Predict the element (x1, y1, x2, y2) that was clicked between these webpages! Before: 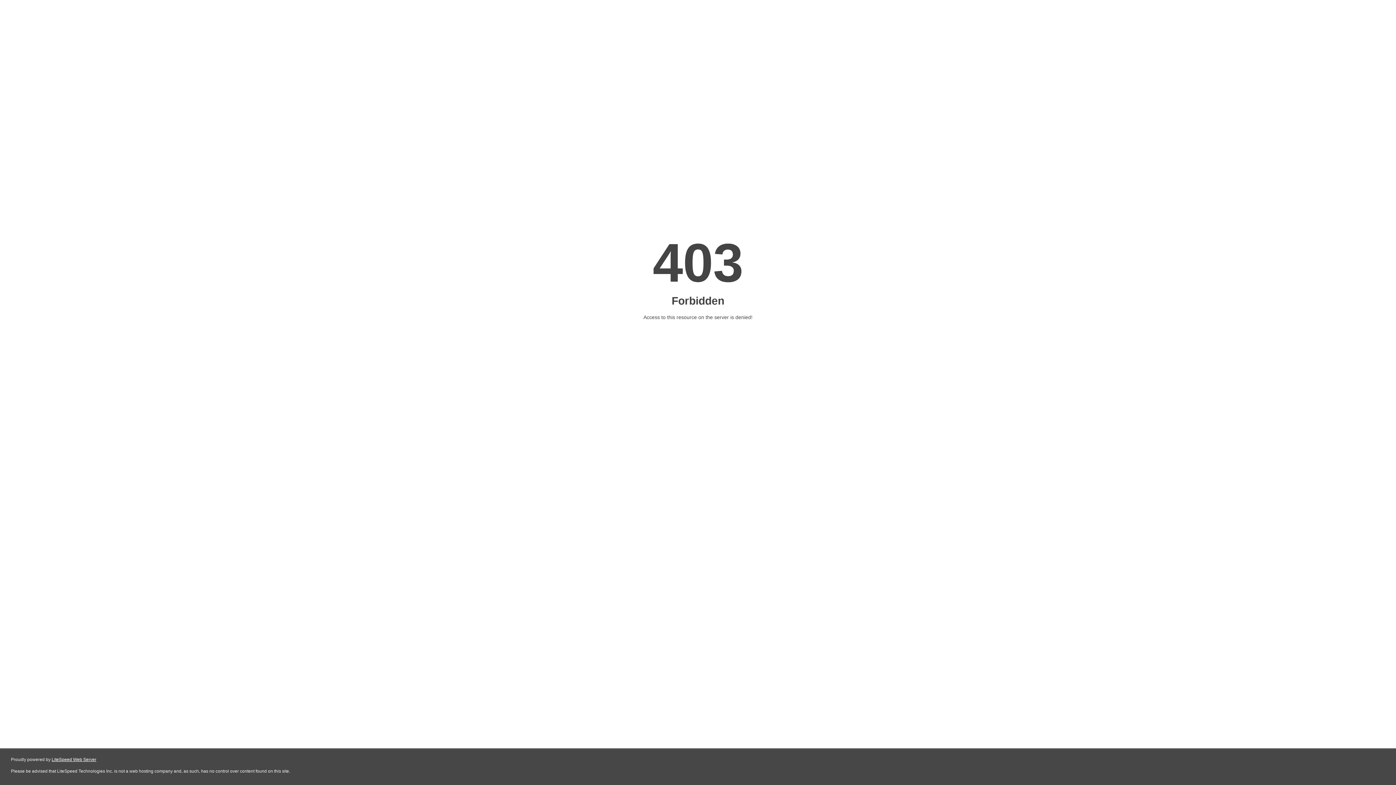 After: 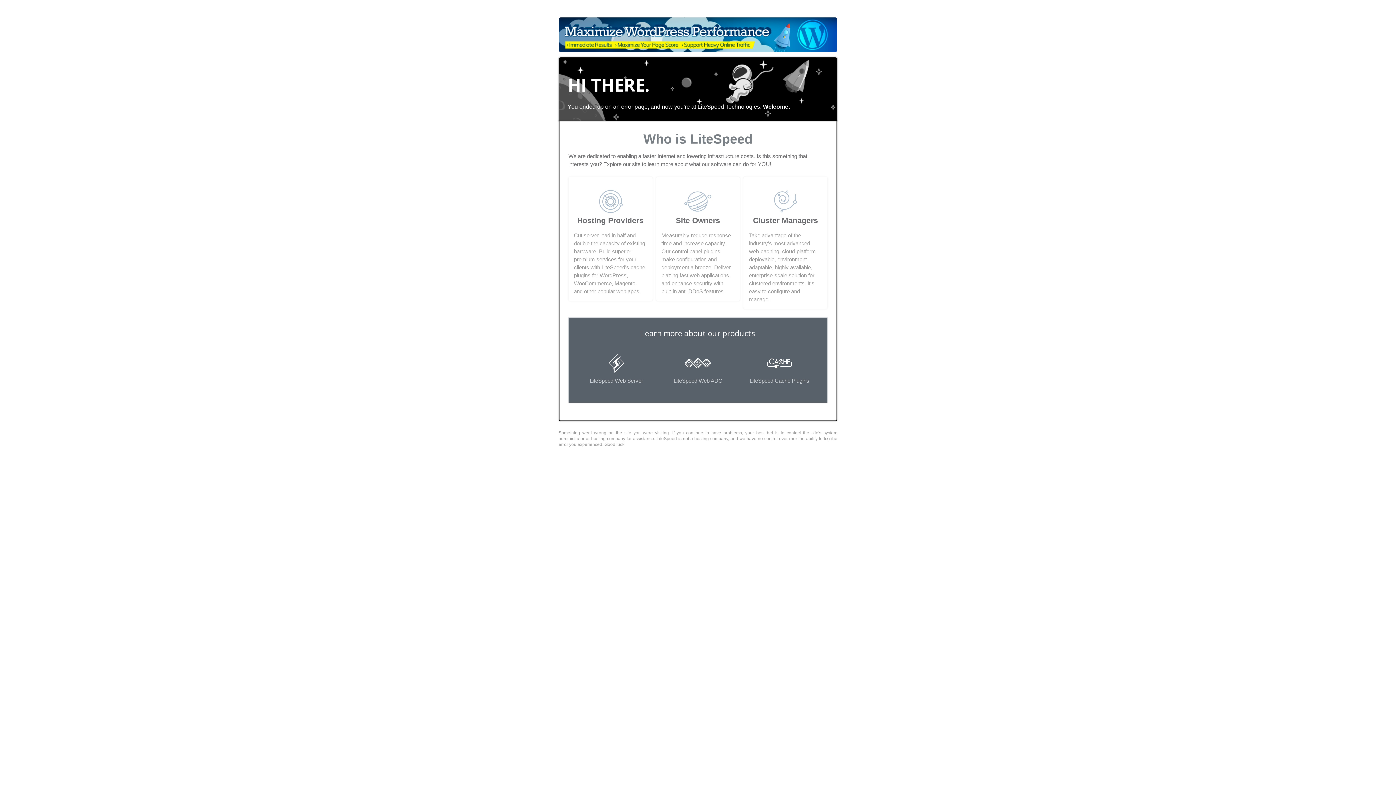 Action: bbox: (51, 757, 96, 762) label: LiteSpeed Web Server